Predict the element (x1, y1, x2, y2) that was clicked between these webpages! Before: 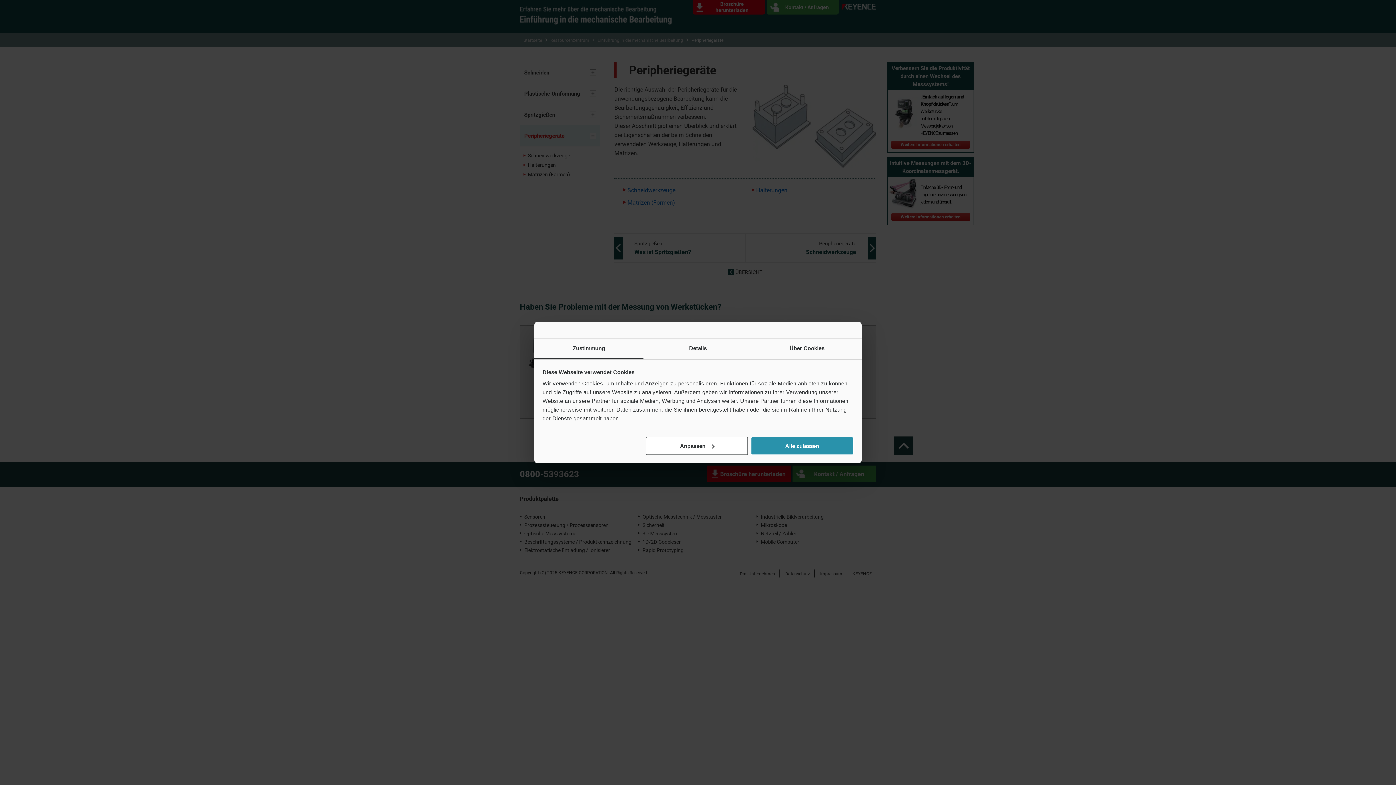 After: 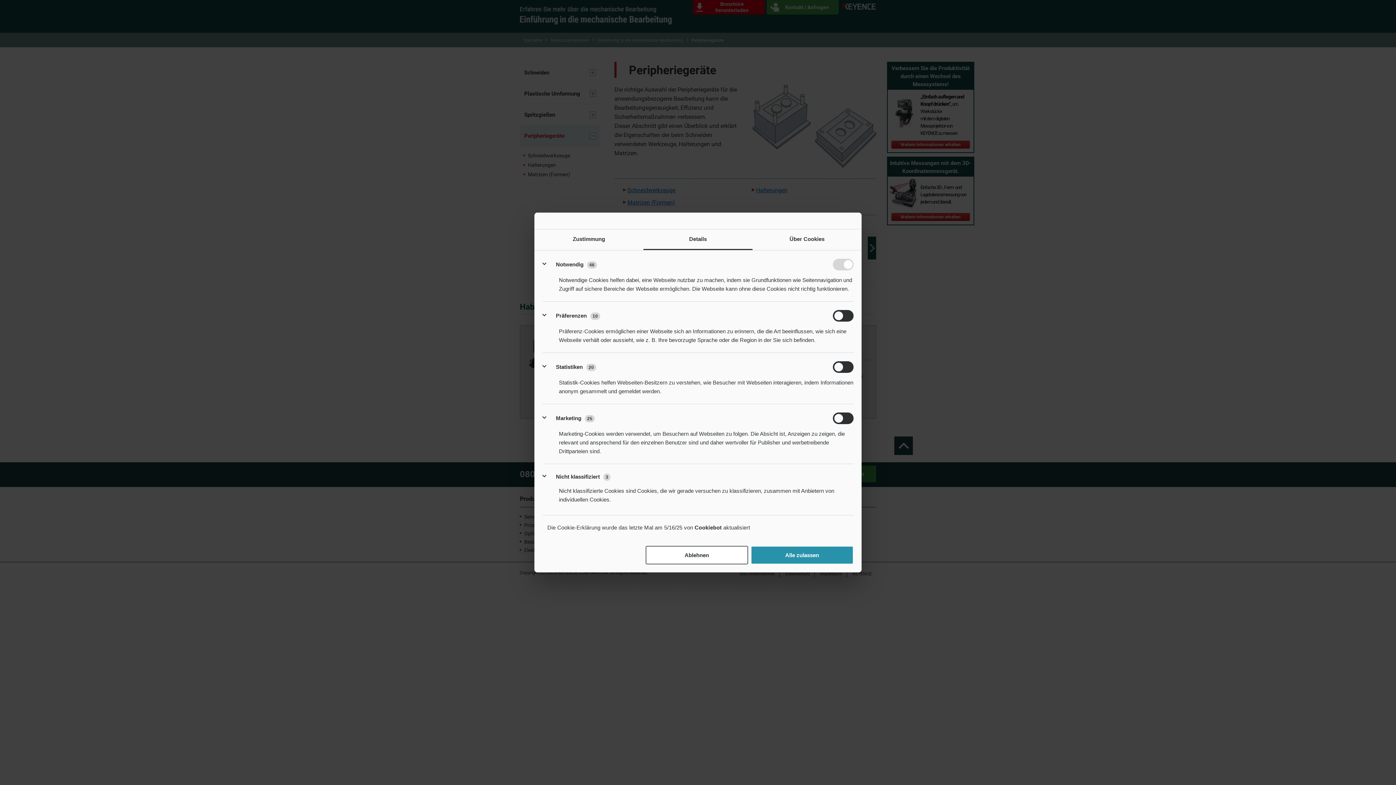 Action: bbox: (645, 436, 748, 455) label: Anpassen